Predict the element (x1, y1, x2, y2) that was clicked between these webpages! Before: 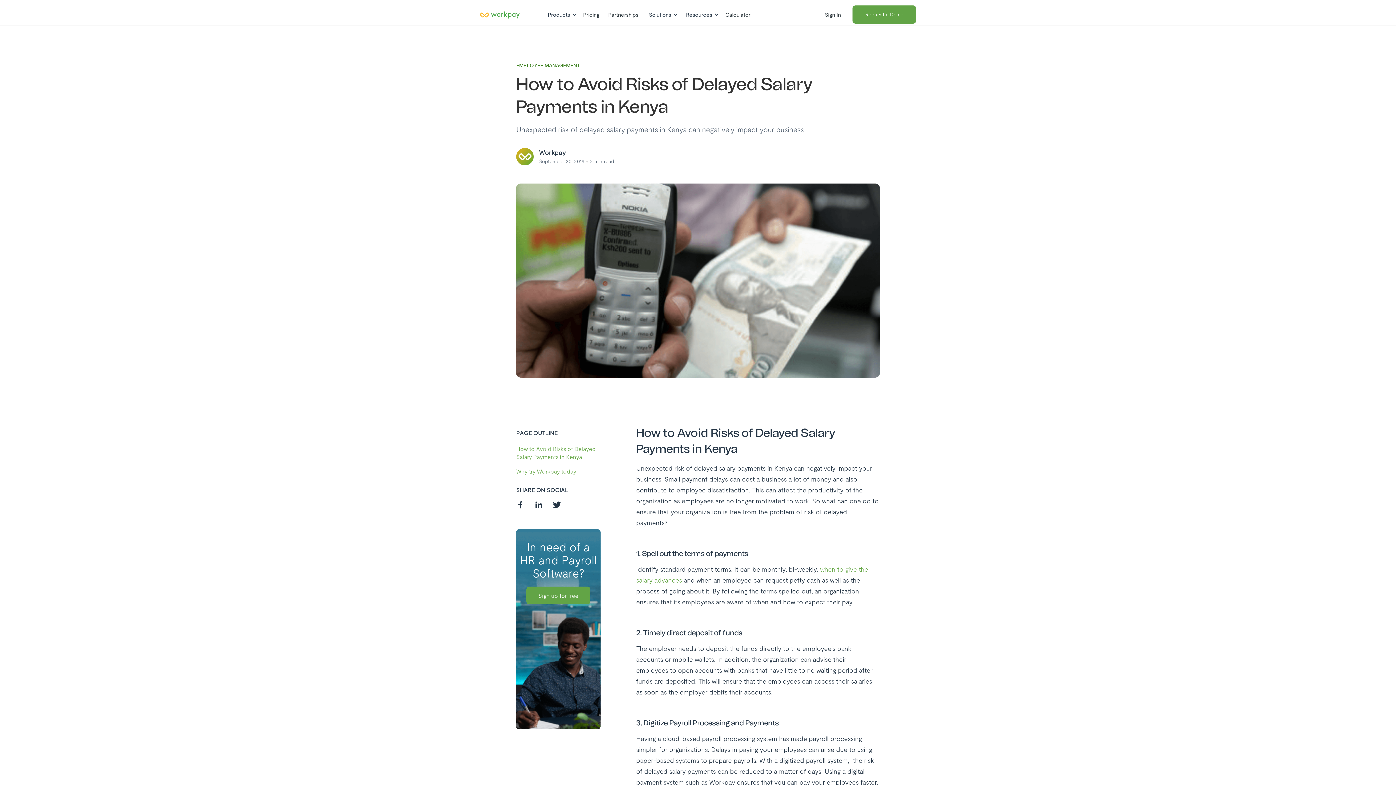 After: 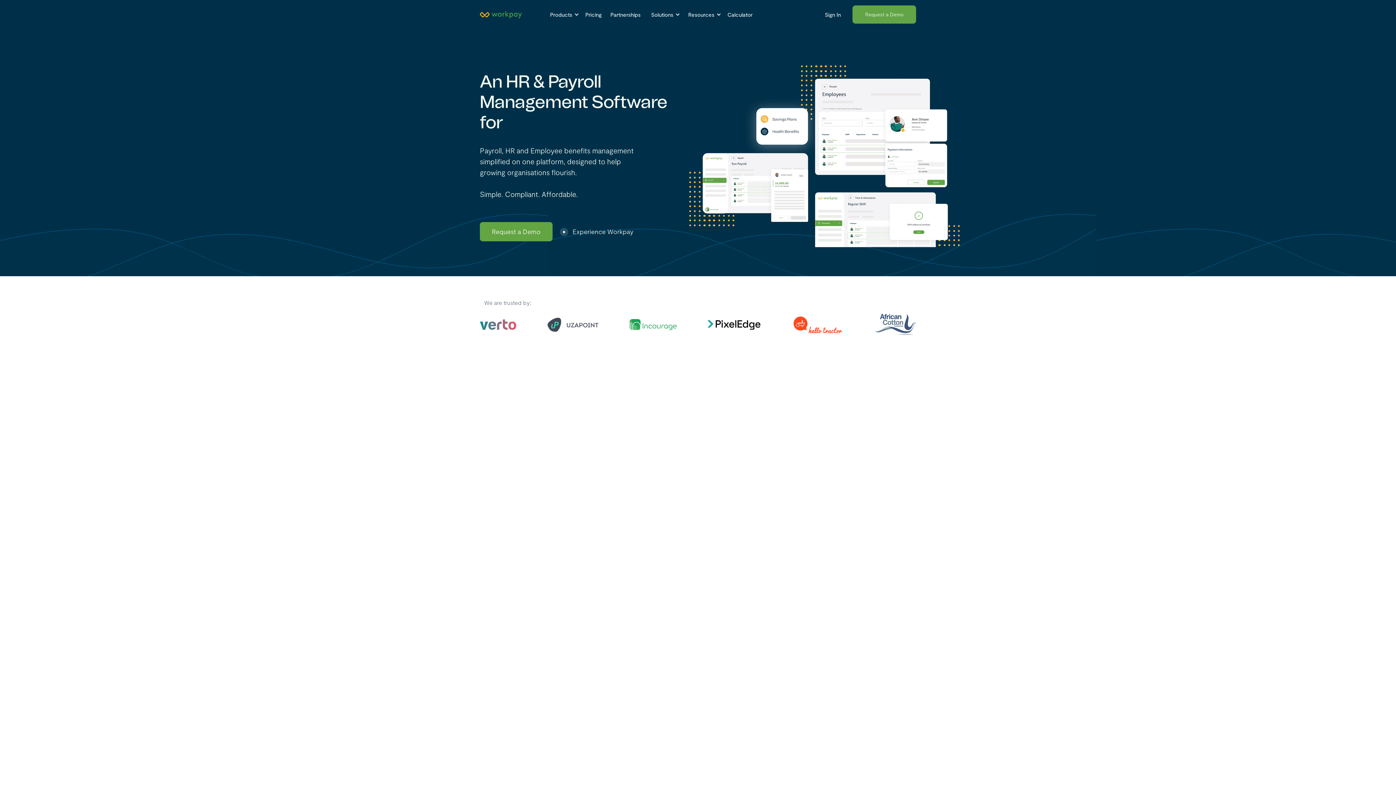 Action: bbox: (480, 10, 520, 18)